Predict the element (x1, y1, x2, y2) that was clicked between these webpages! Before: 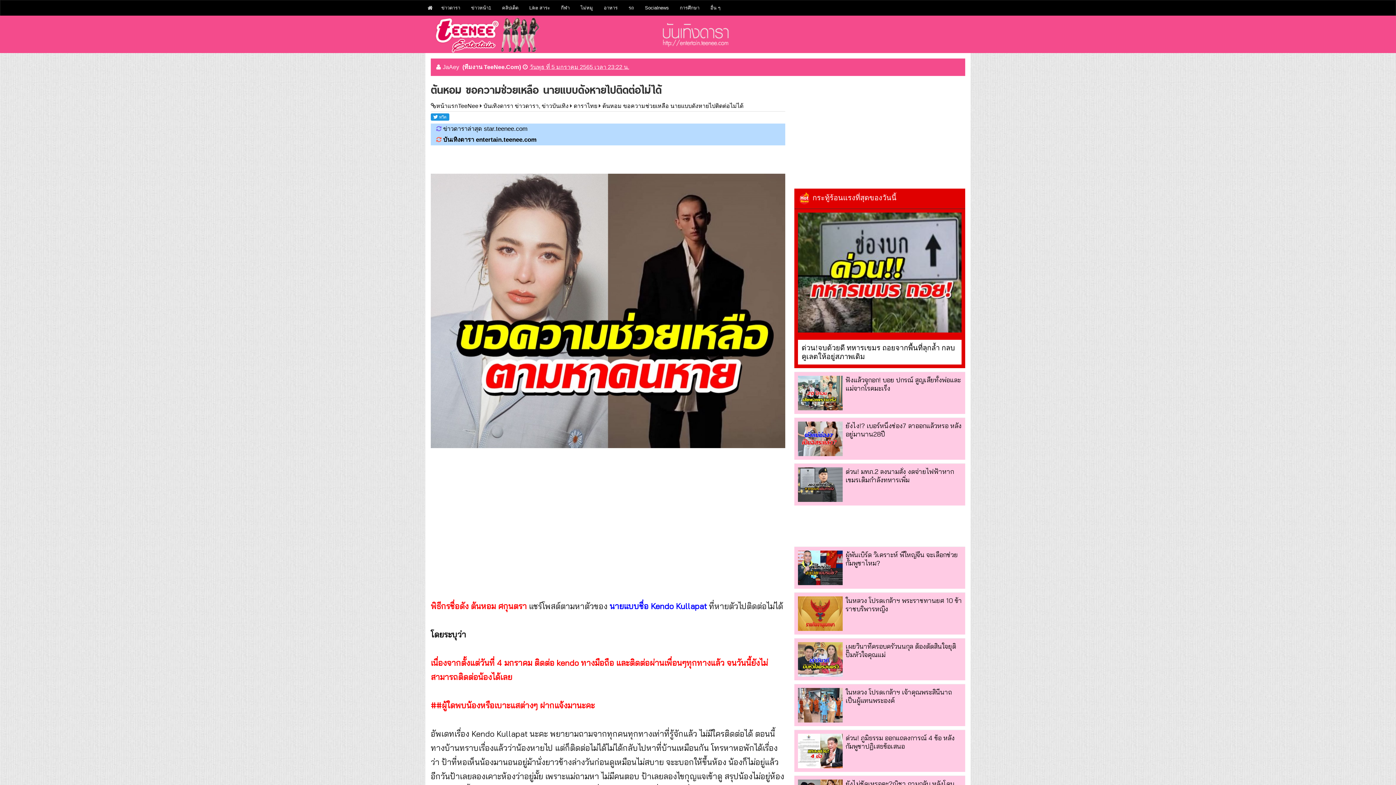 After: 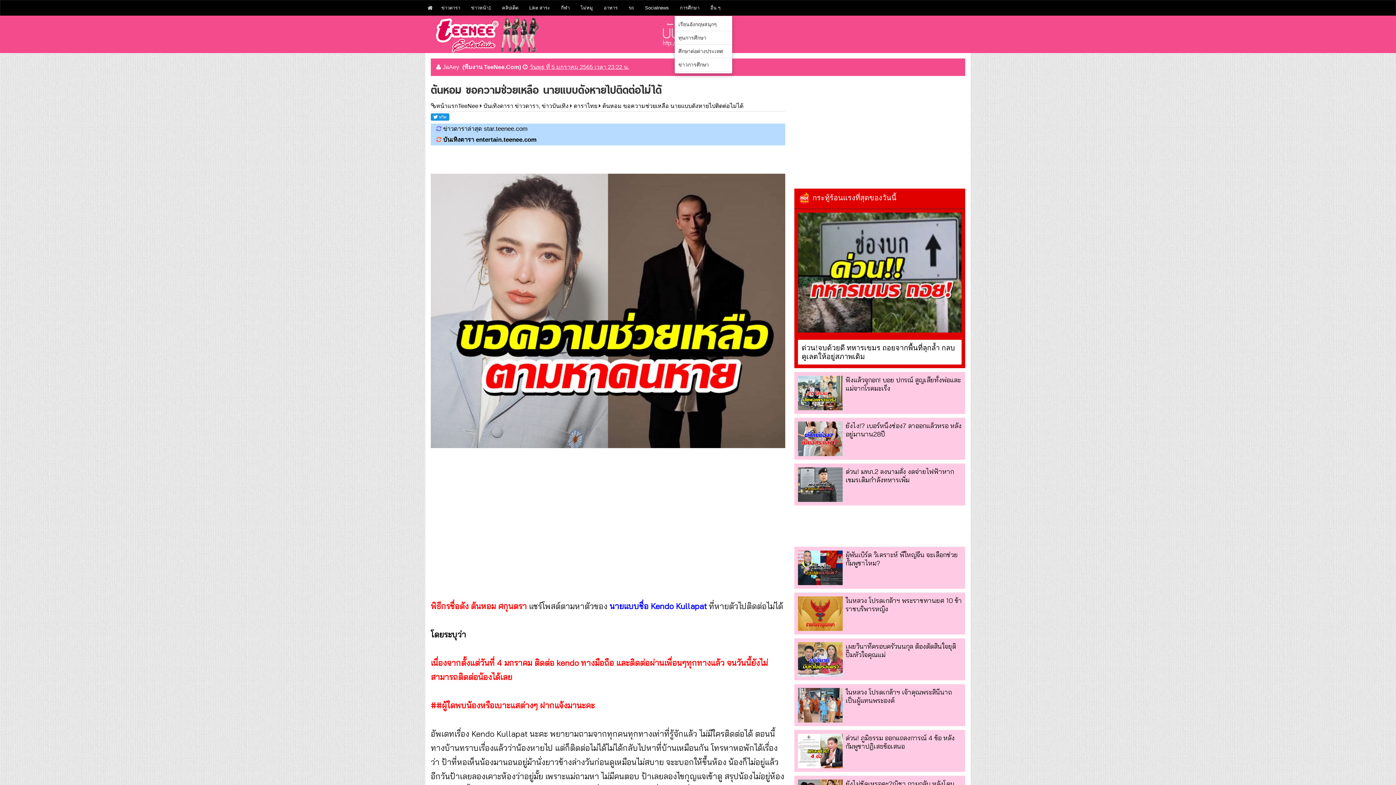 Action: bbox: (674, 0, 705, 15) label: การศึกษา